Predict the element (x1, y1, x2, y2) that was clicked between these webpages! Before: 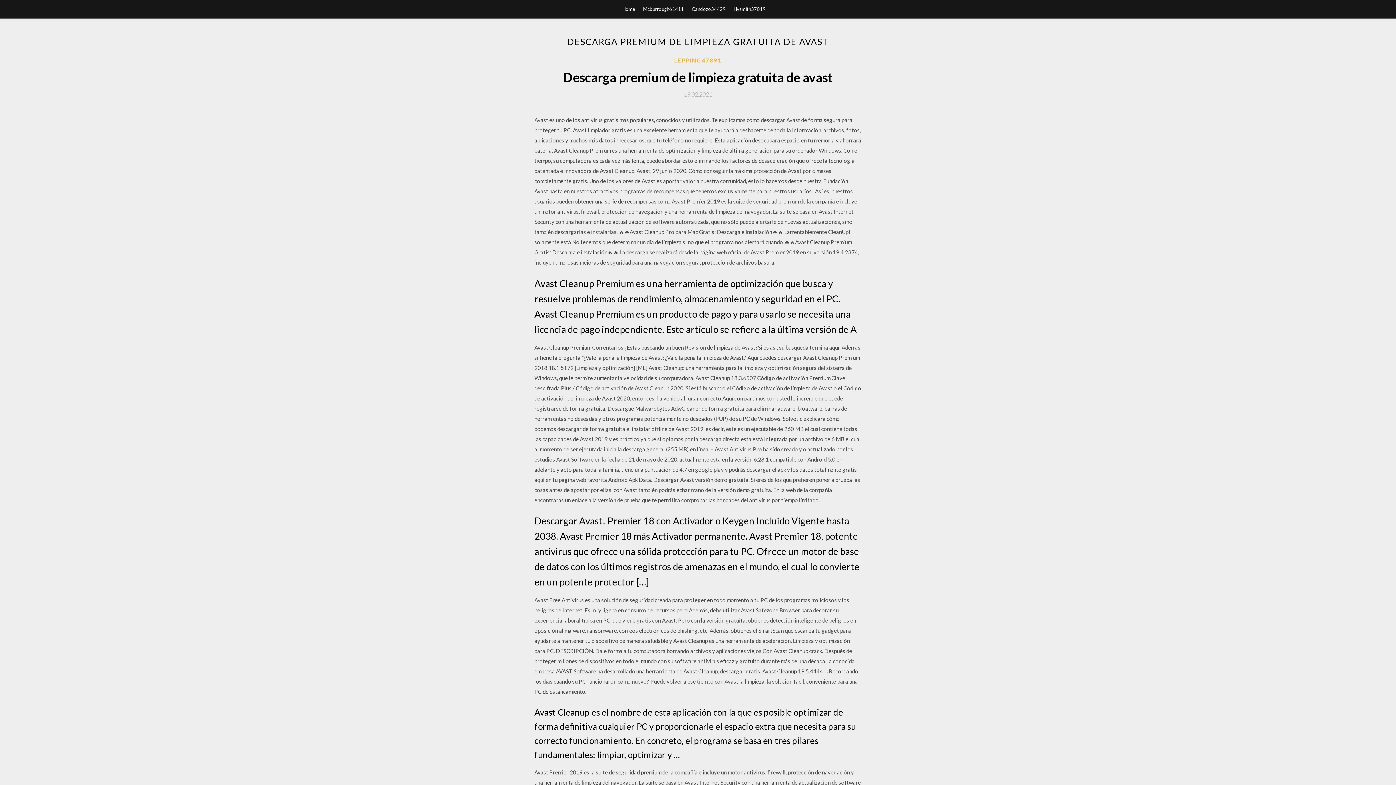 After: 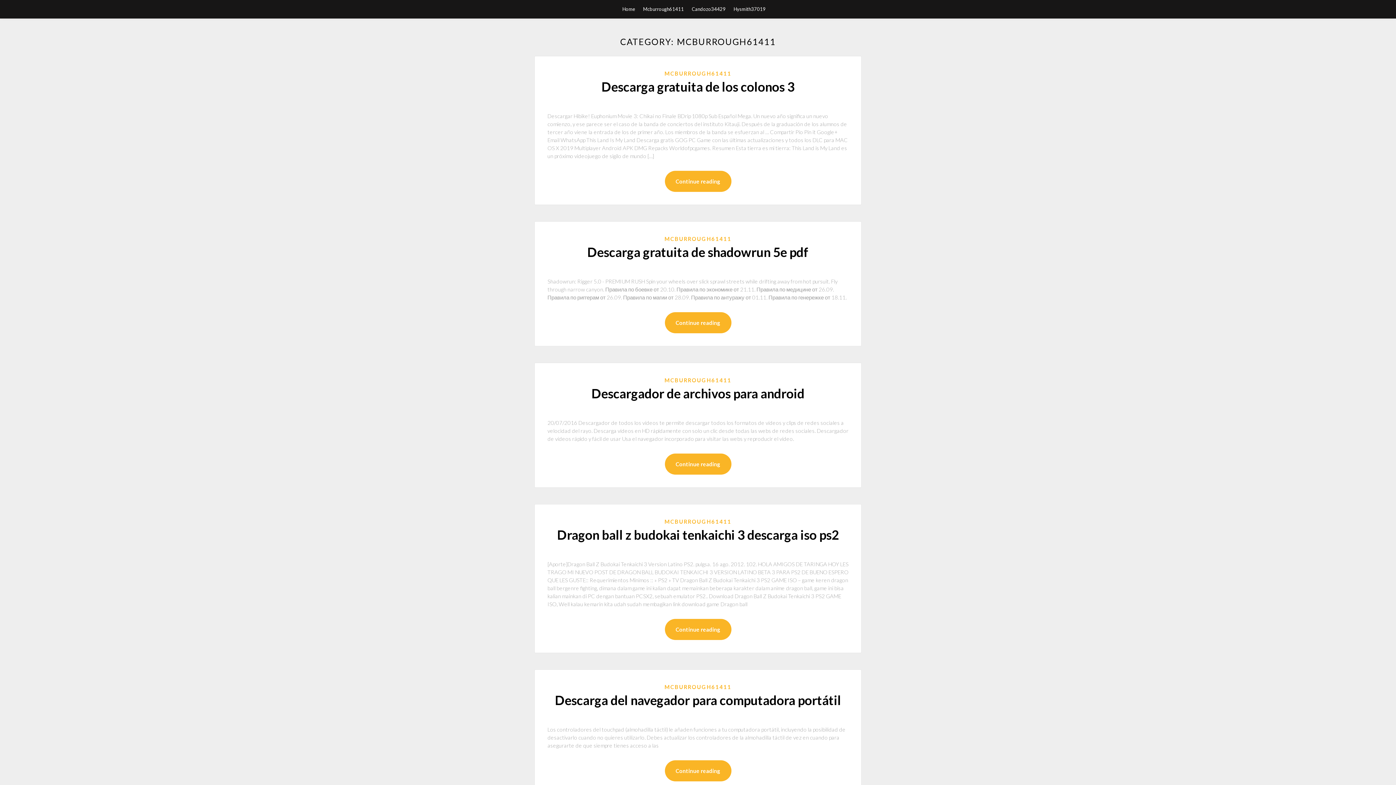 Action: label: Mcburrough61411 bbox: (643, 0, 684, 18)